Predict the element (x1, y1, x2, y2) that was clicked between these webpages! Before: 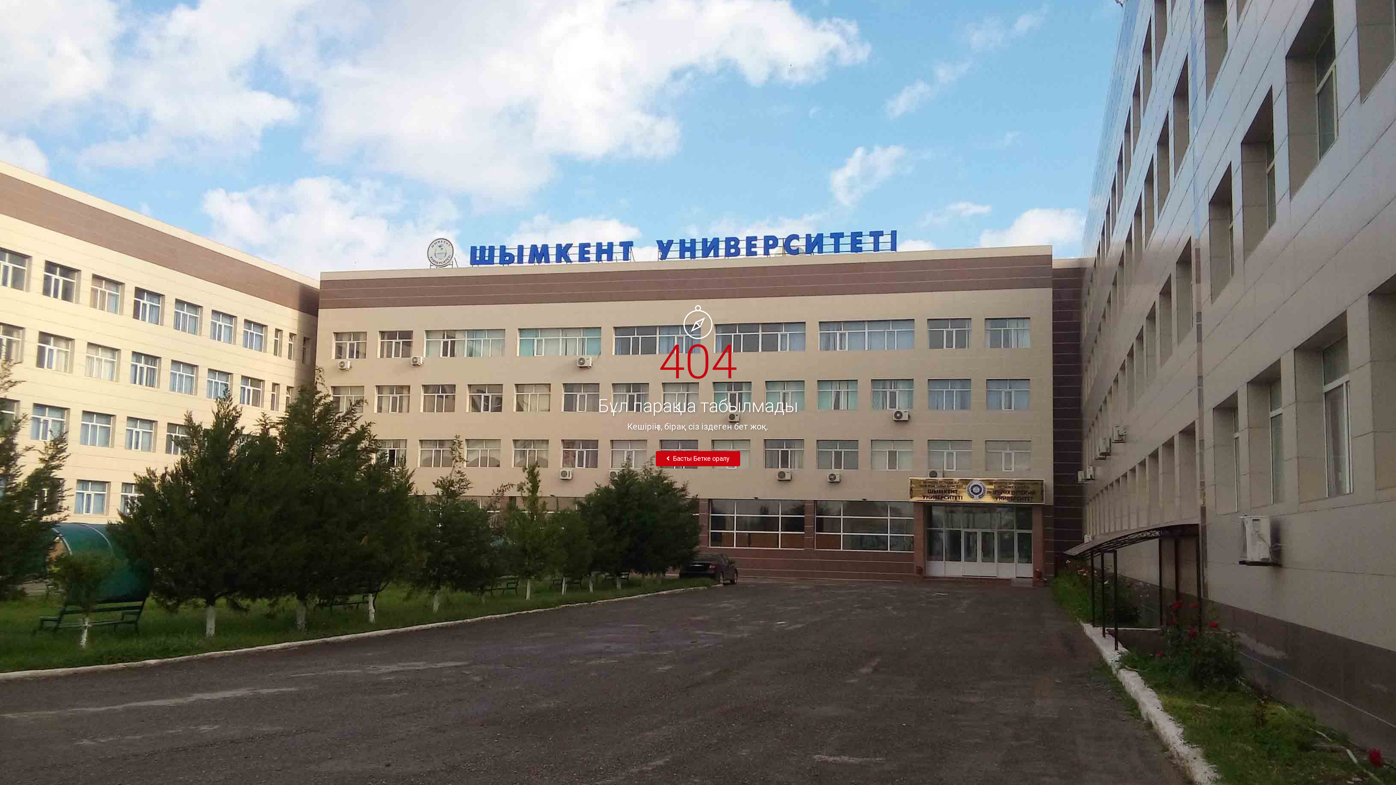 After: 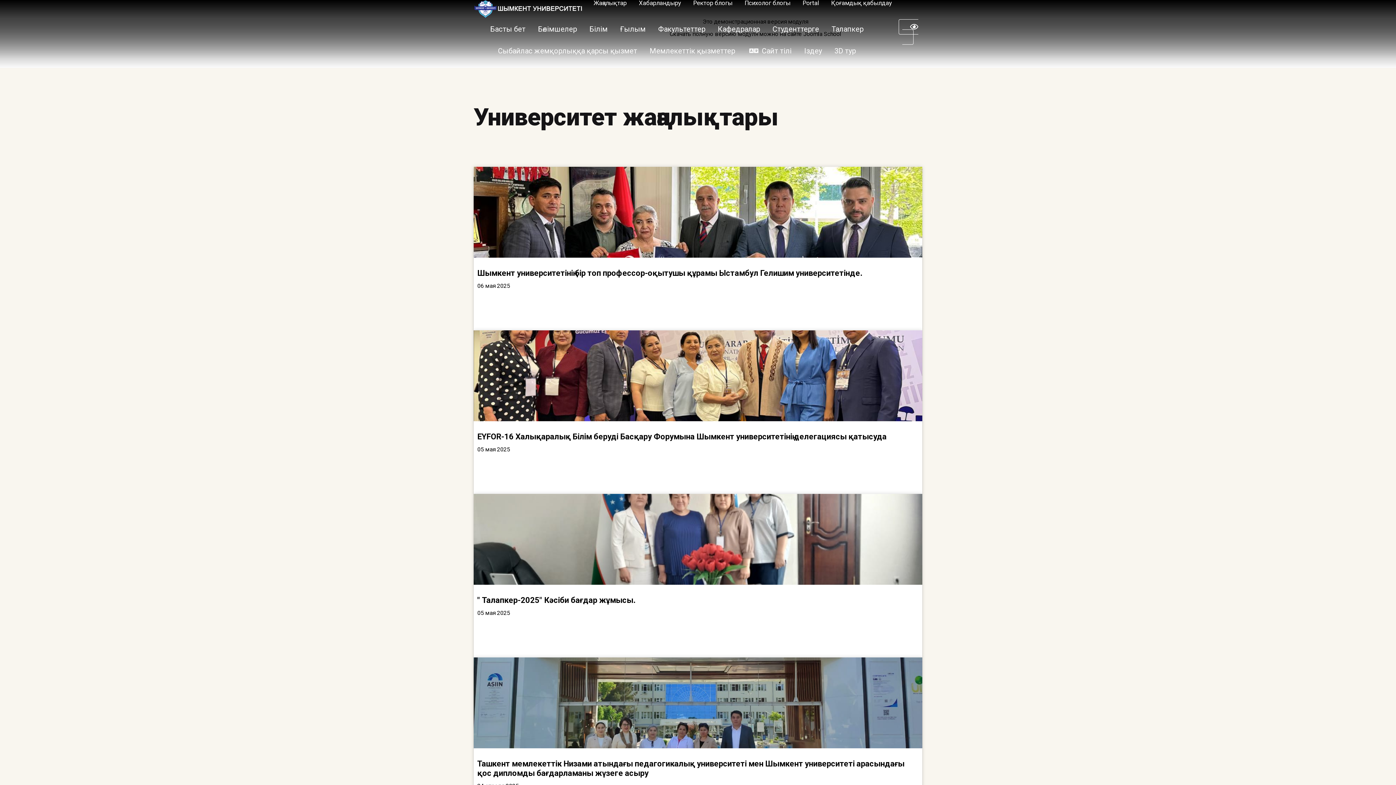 Action: label:  Басты Бетке оралу bbox: (656, 451, 740, 466)